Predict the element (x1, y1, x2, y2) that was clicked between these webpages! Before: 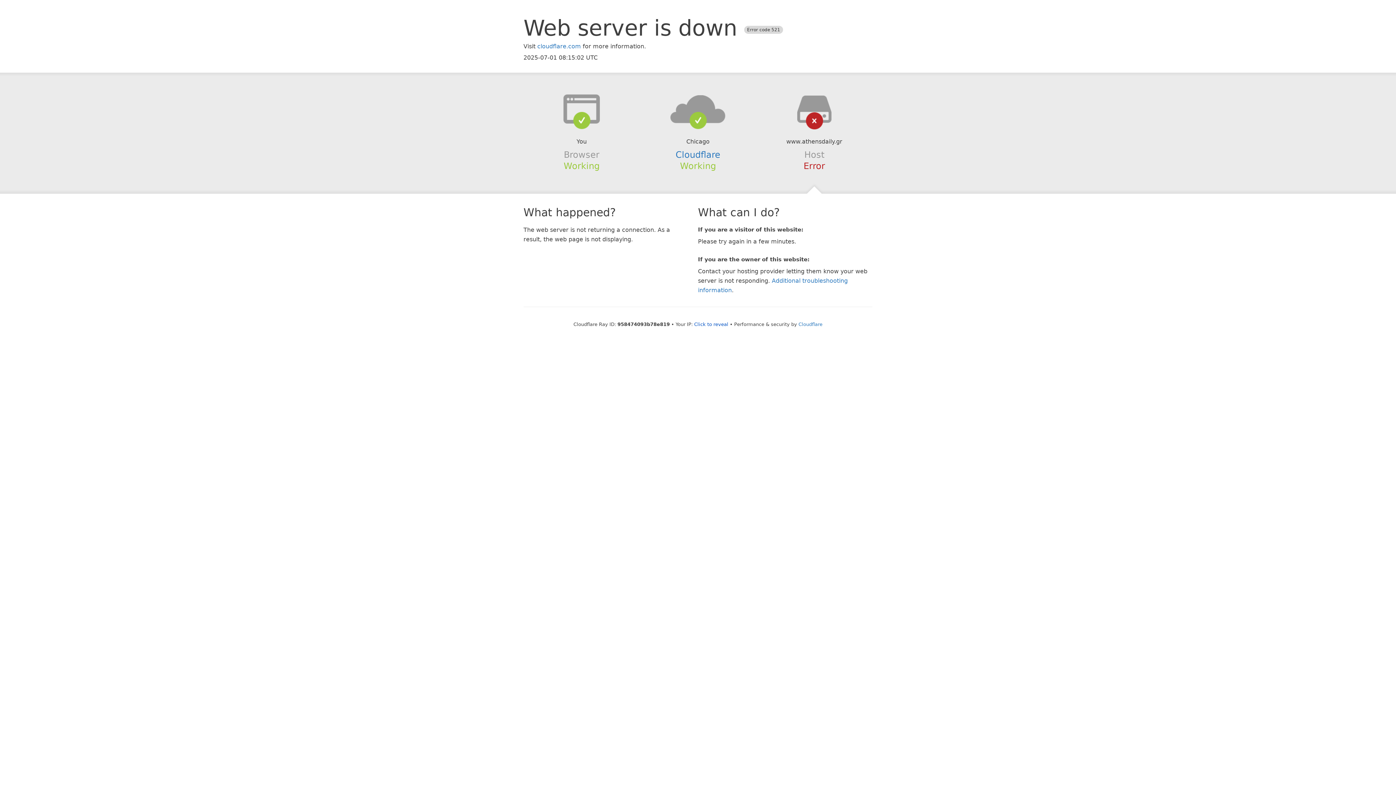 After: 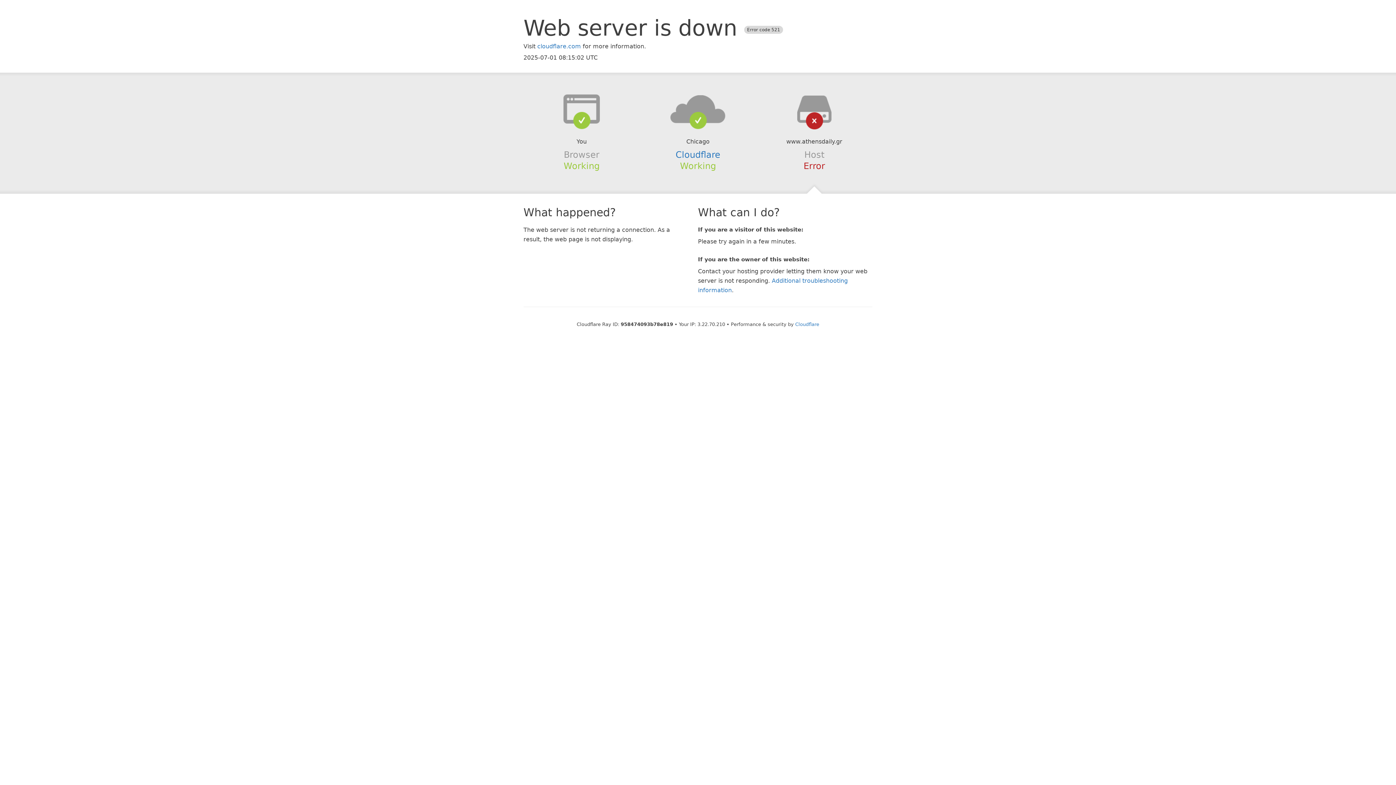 Action: label: Click to reveal bbox: (694, 321, 728, 327)